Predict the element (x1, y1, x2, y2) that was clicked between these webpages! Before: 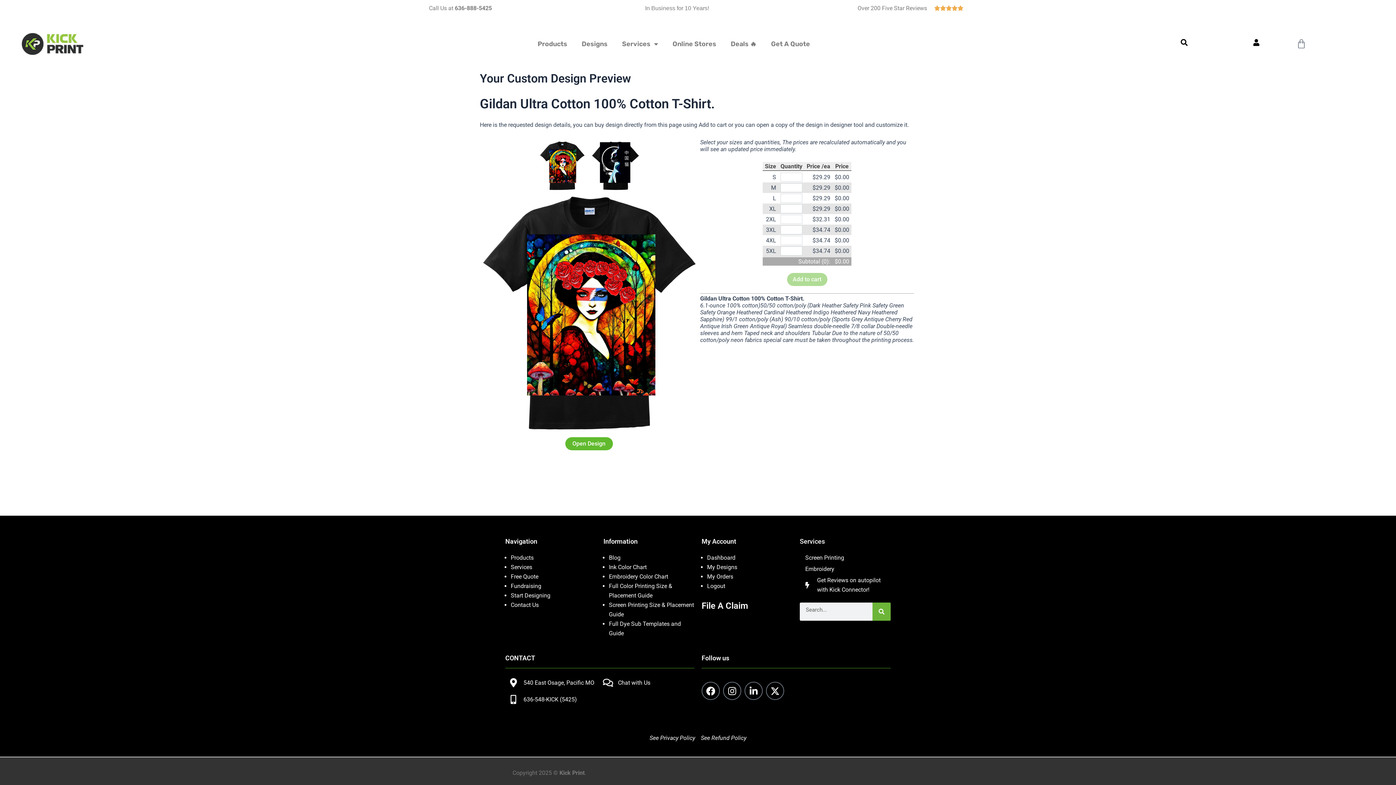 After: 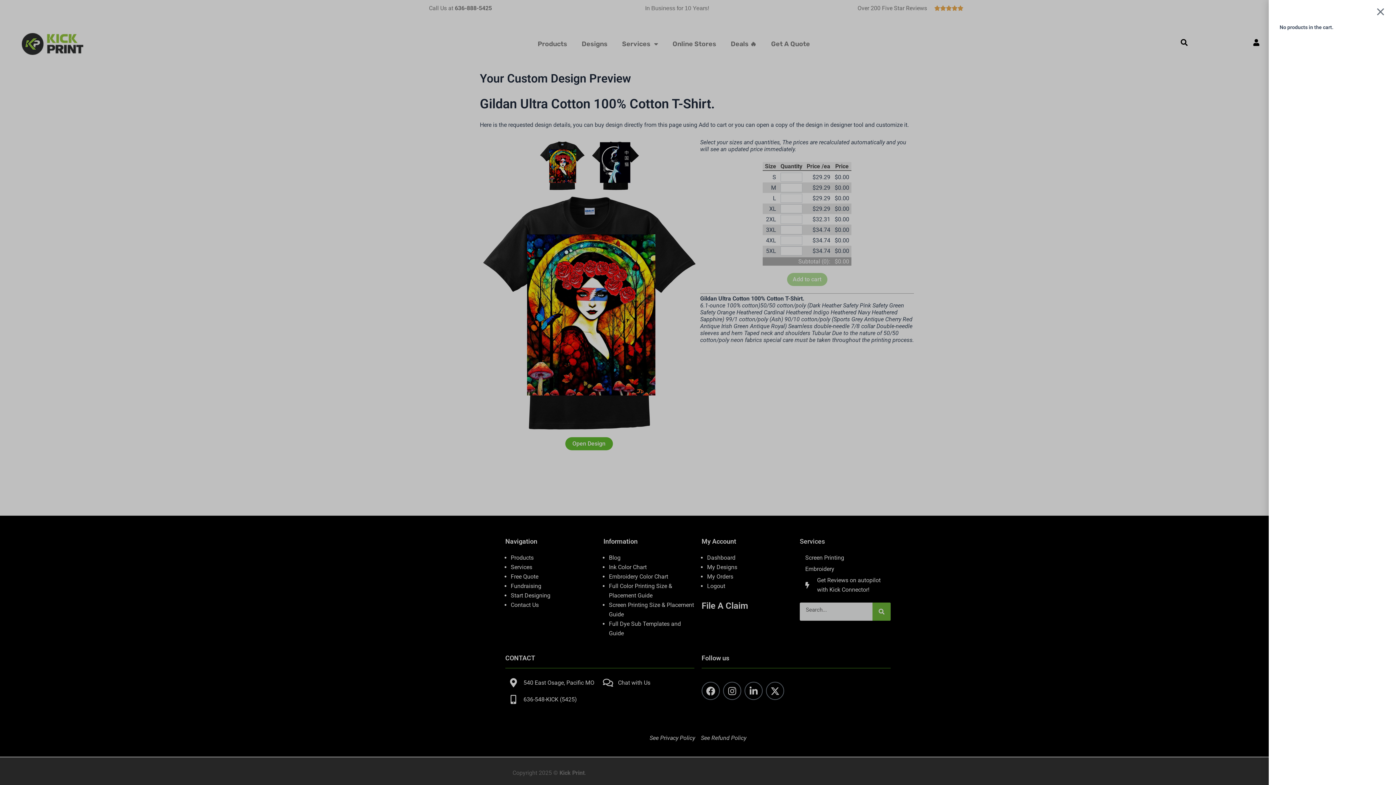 Action: label: Cart bbox: (1288, 34, 1315, 53)